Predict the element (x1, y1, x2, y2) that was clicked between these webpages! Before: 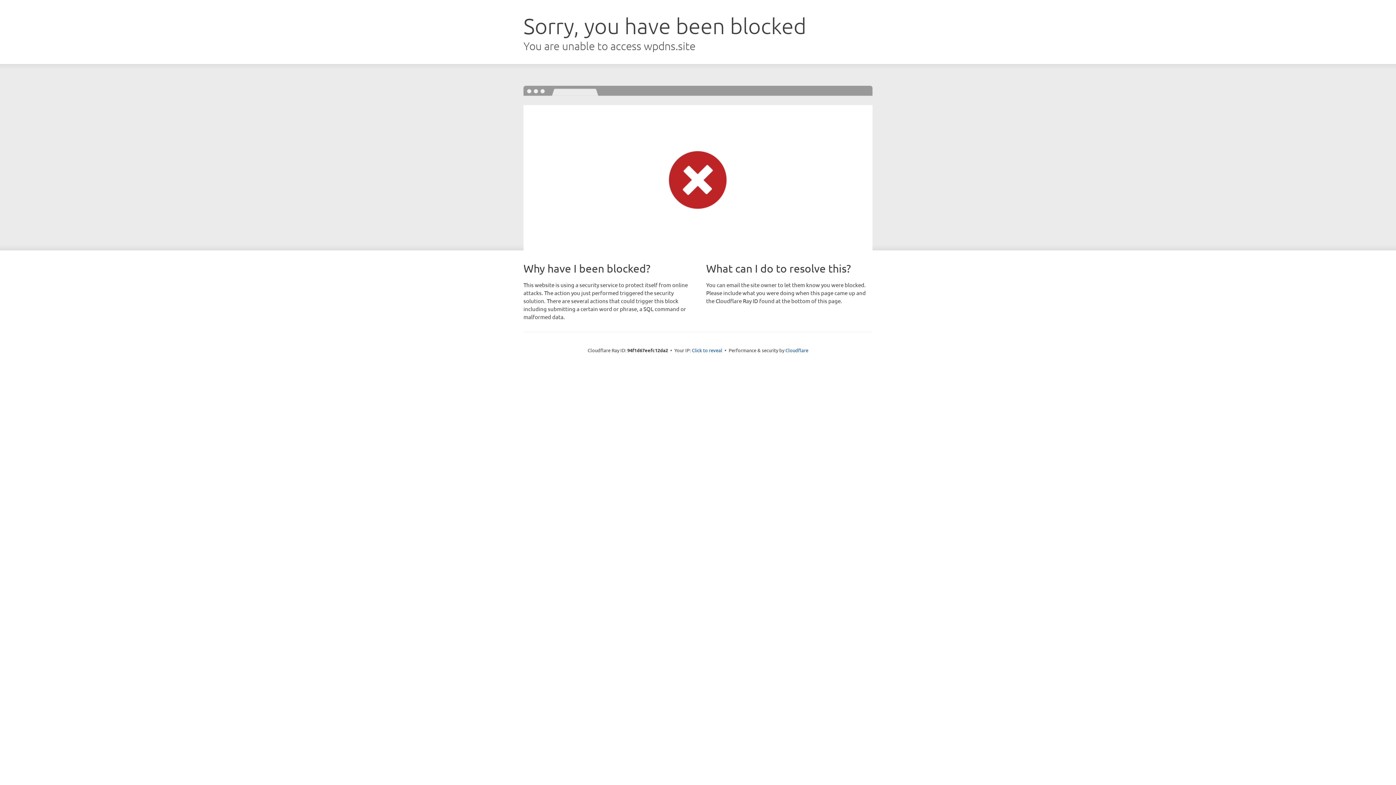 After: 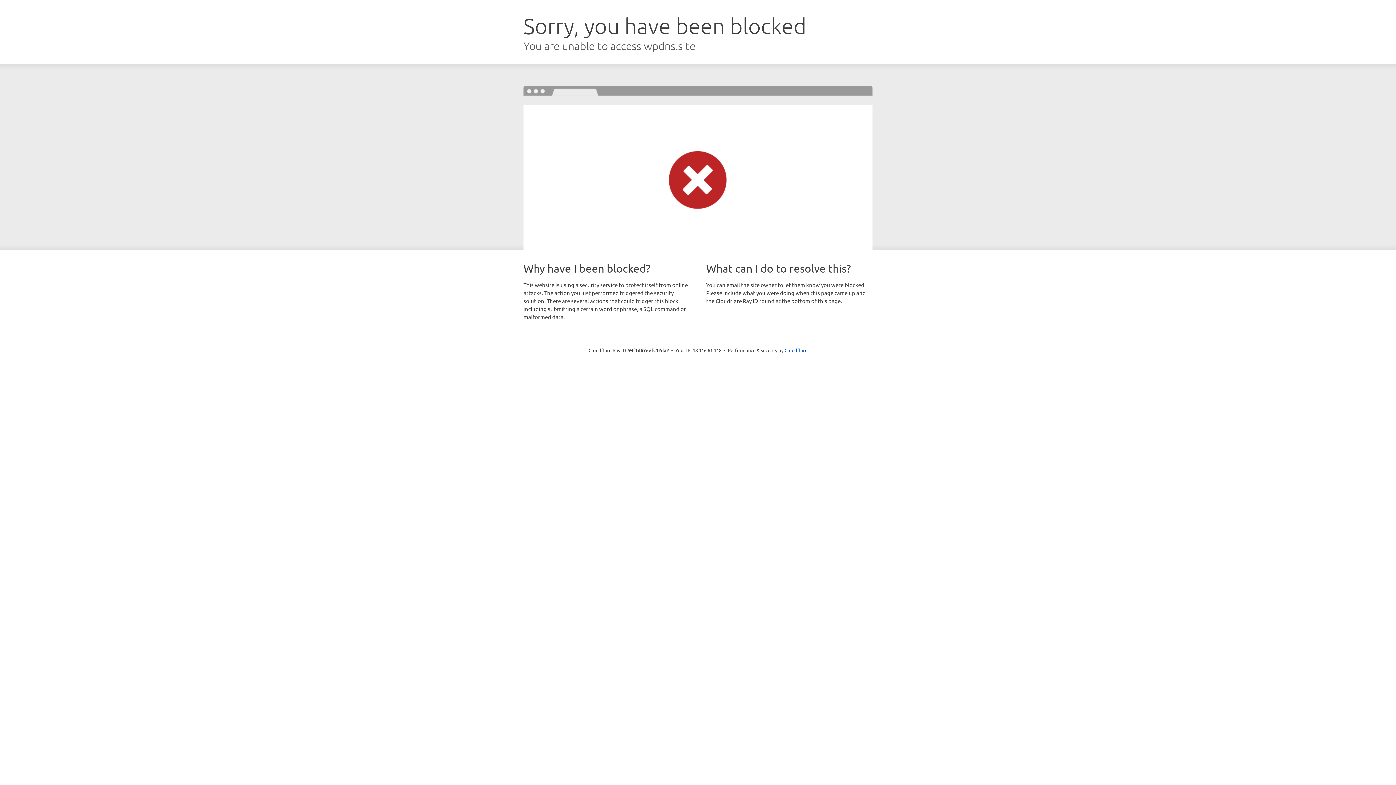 Action: label: Click to reveal bbox: (692, 346, 722, 353)